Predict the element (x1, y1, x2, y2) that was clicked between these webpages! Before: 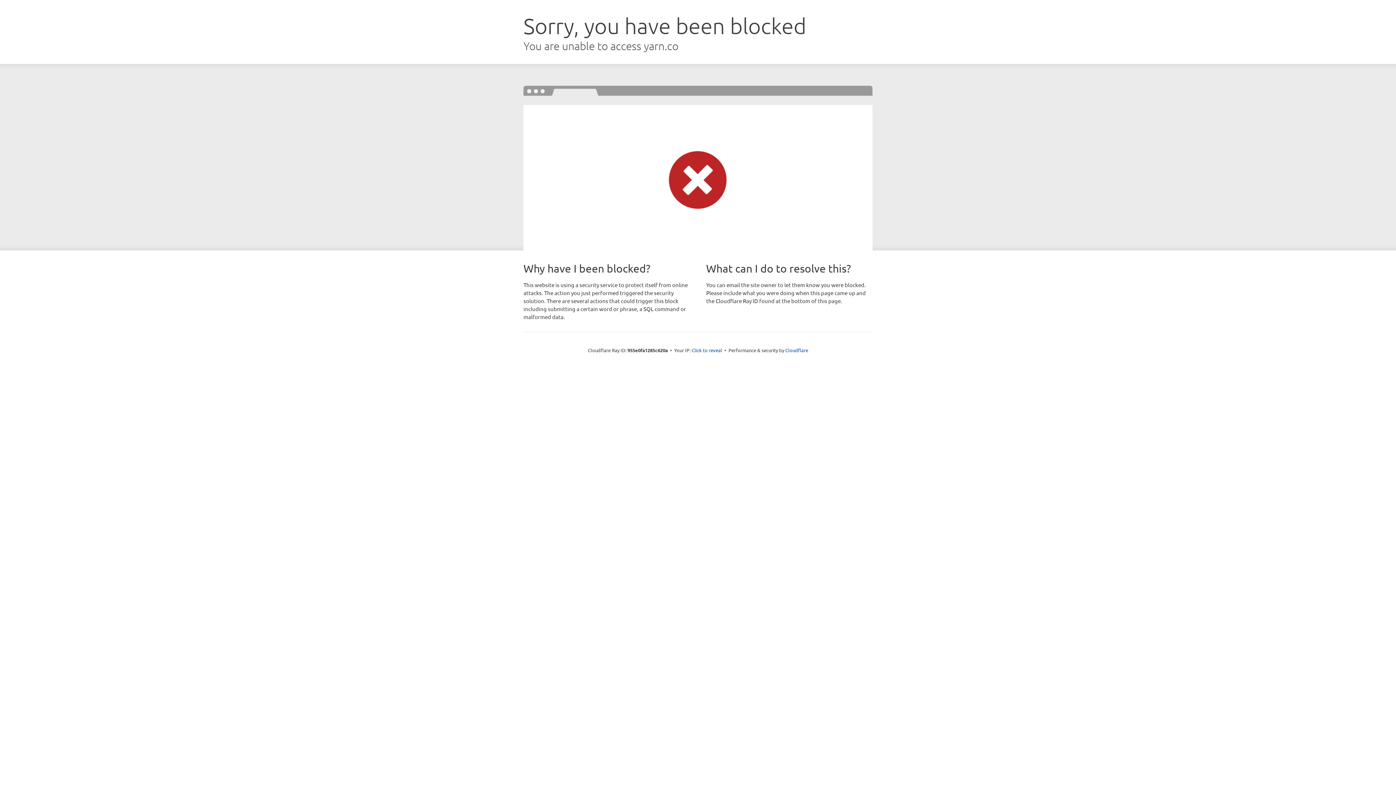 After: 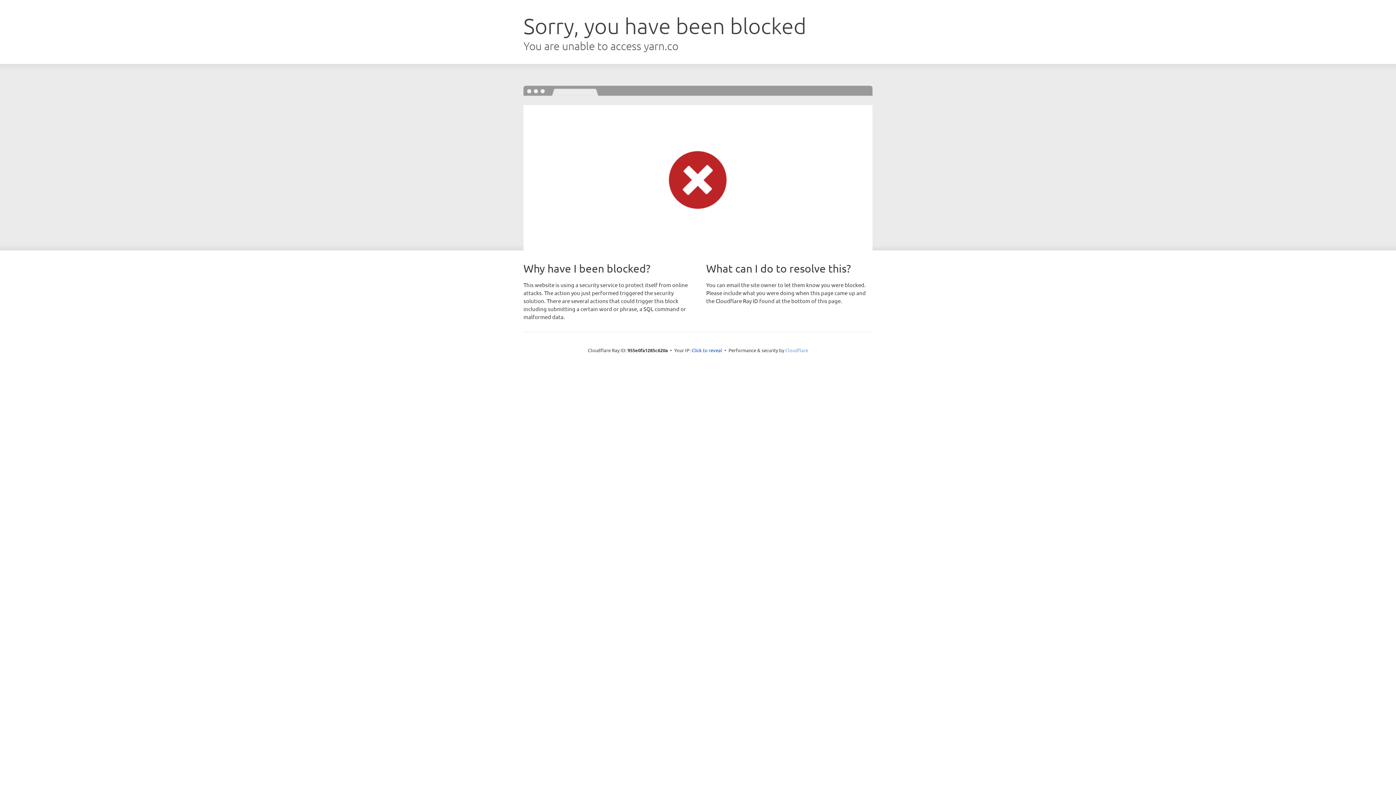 Action: label: Cloudflare bbox: (785, 347, 808, 353)